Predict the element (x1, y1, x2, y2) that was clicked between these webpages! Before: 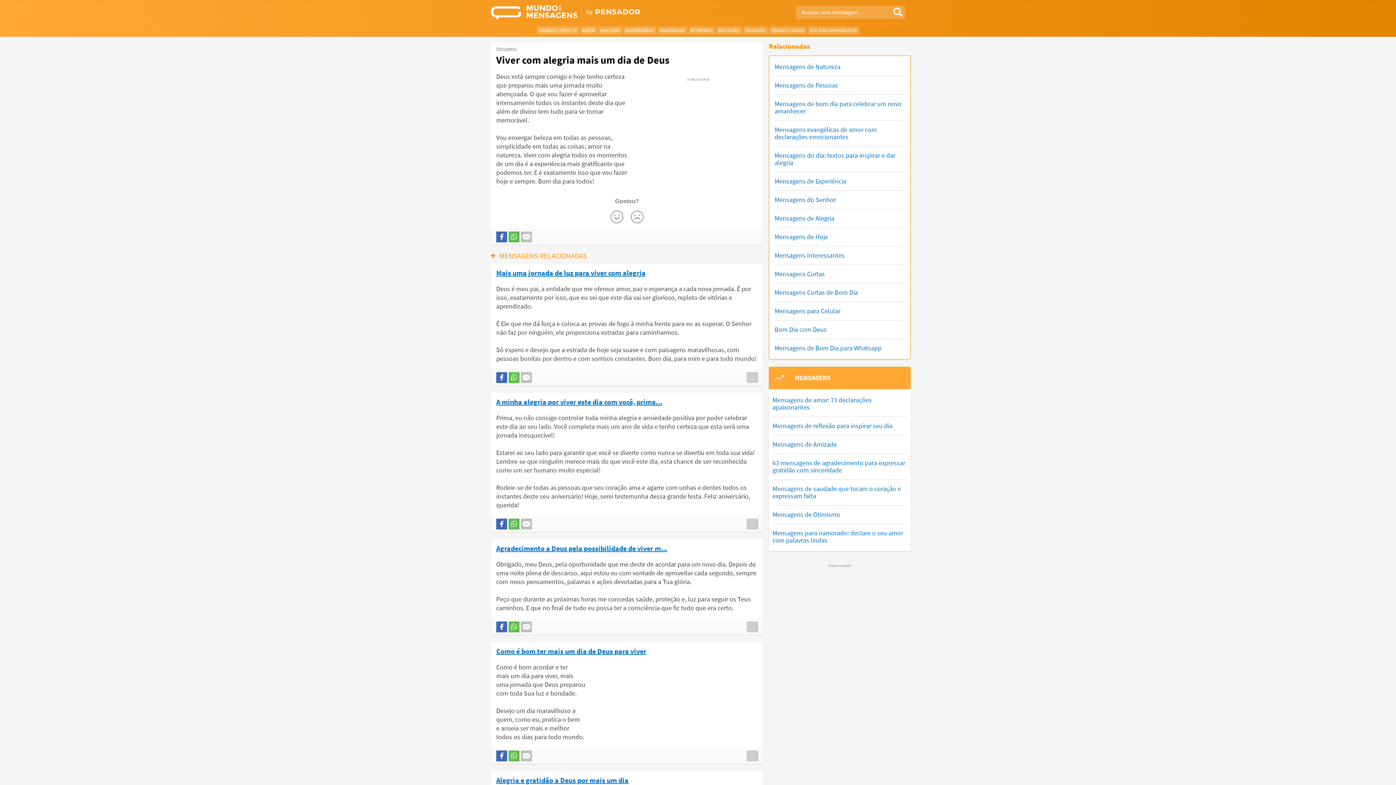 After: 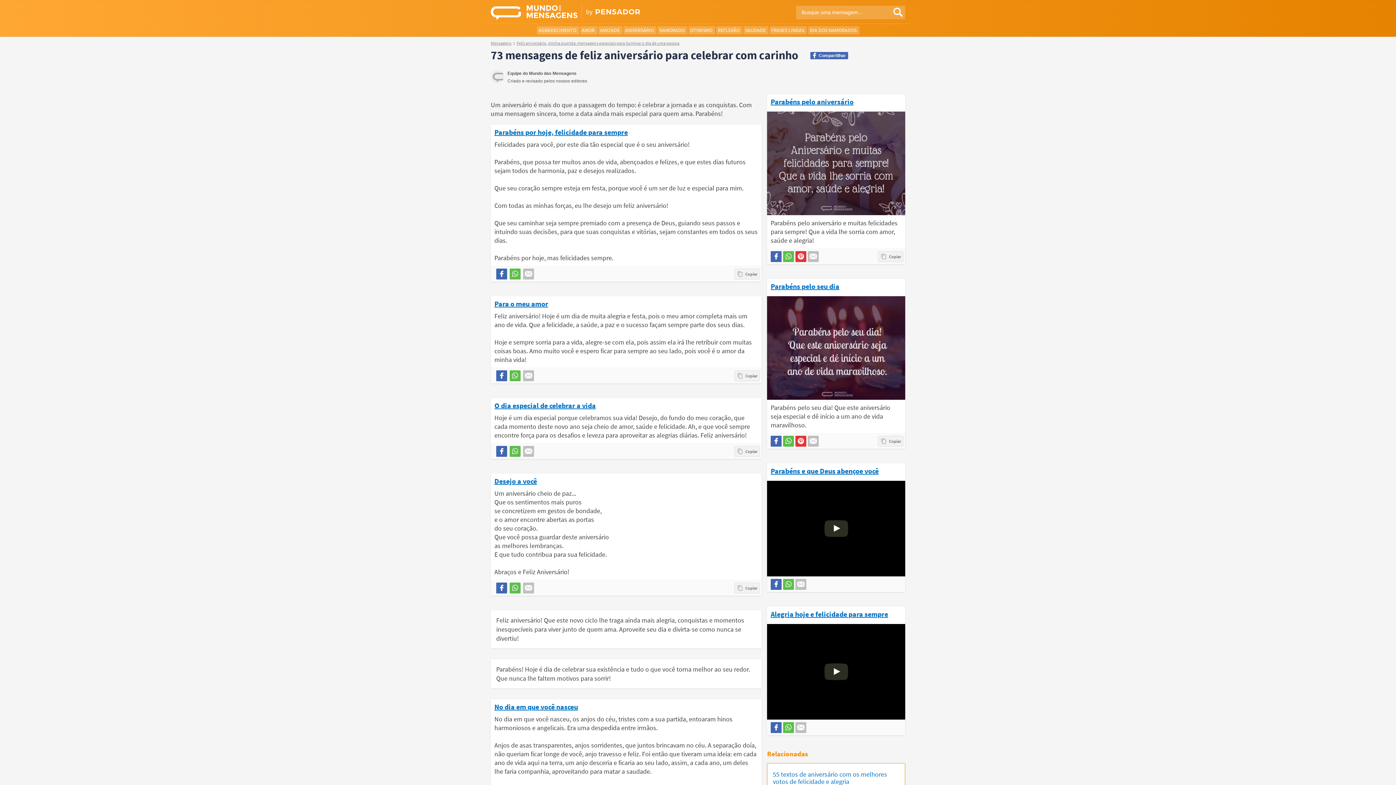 Action: label: ANIVERSÁRIO bbox: (623, 26, 656, 34)